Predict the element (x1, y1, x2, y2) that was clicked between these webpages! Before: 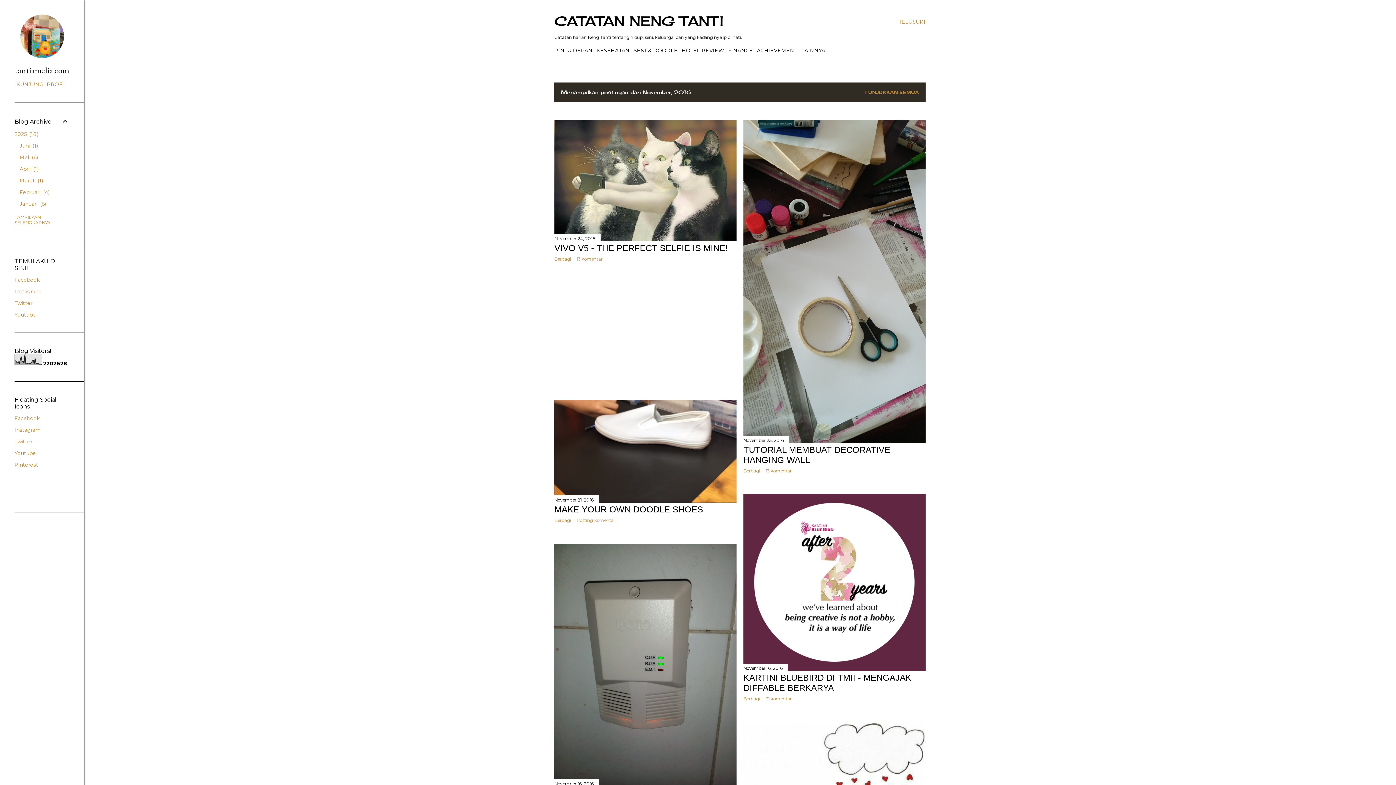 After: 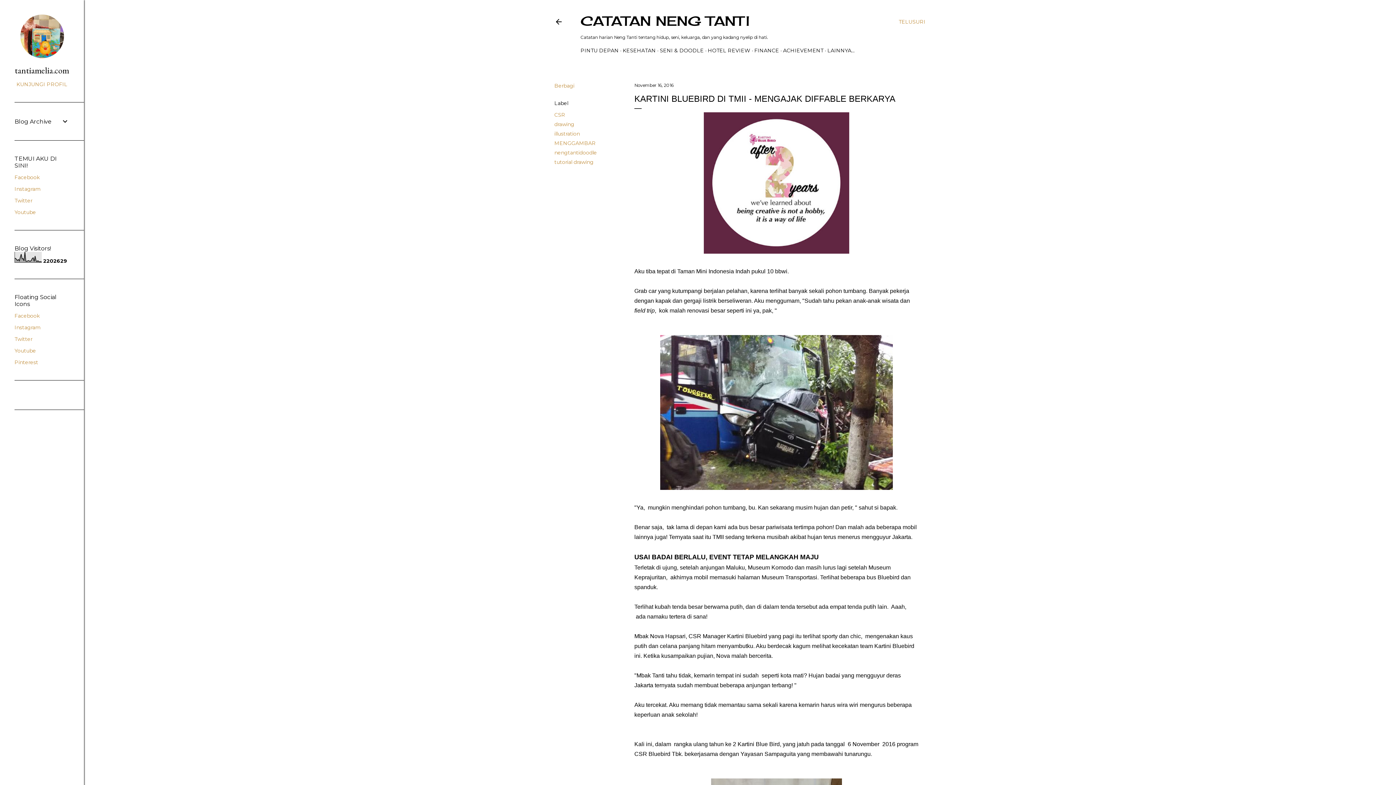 Action: bbox: (743, 673, 911, 693) label: KARTINI BLUEBIRD DI TMII - MENGAJAK DIFFABLE BERKARYA